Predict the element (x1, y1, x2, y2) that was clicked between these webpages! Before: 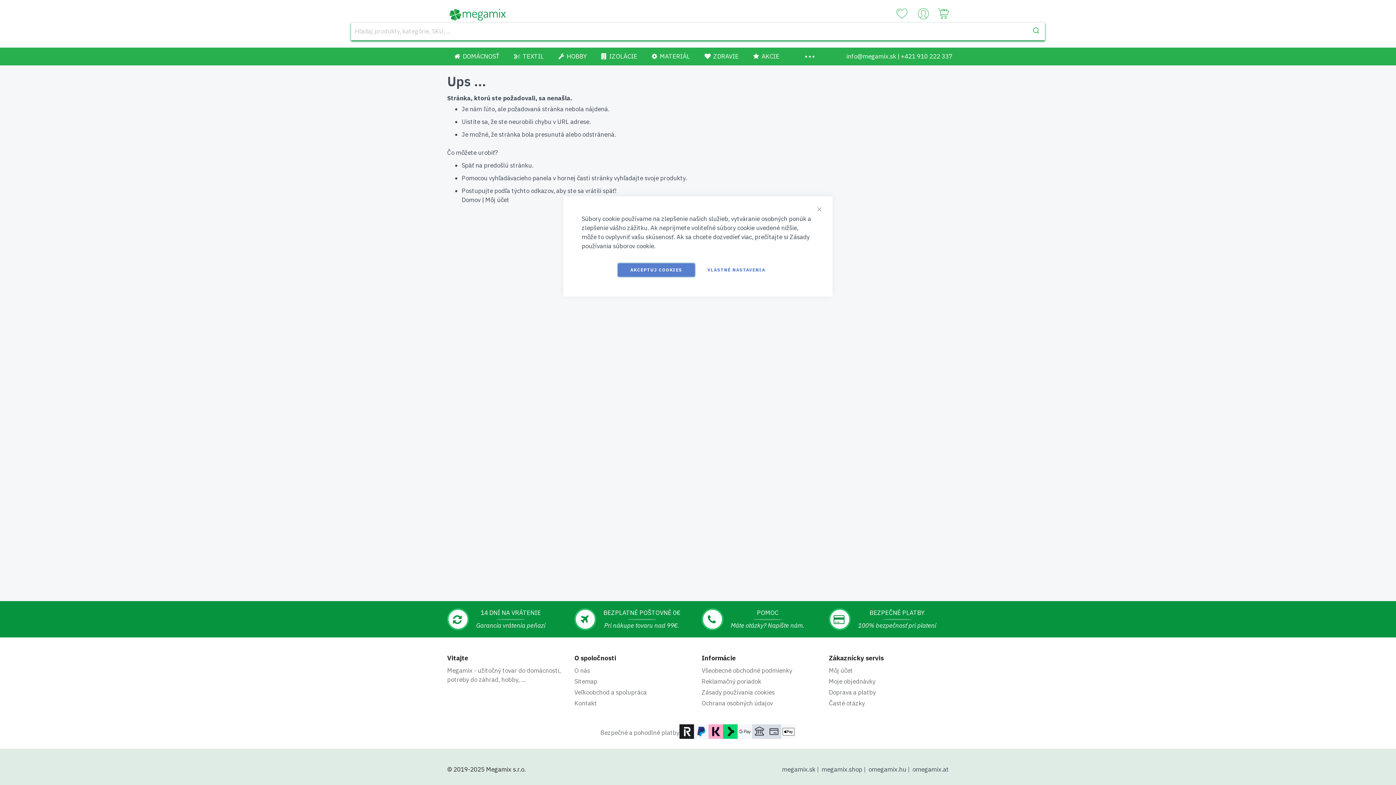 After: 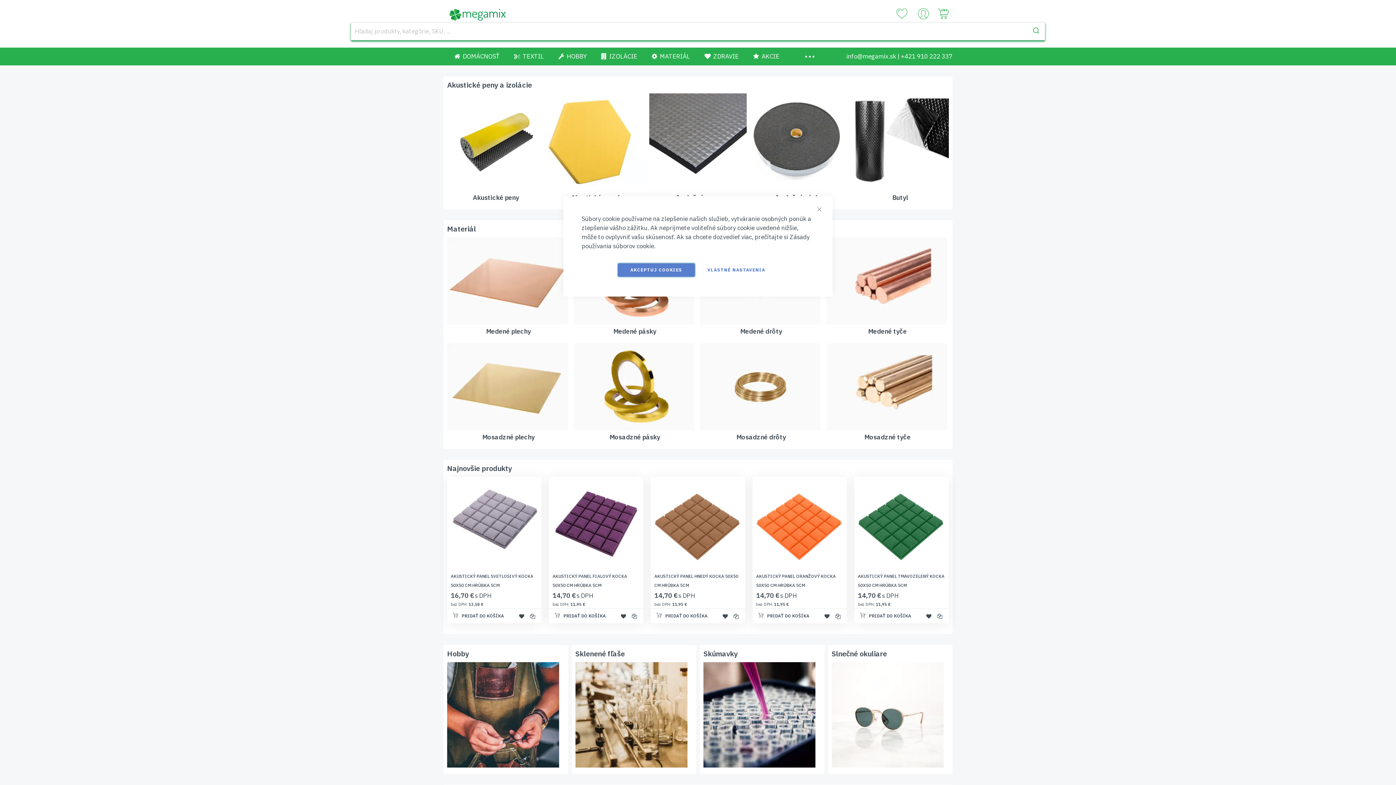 Action: bbox: (782, 765, 815, 773) label: megamix.sk